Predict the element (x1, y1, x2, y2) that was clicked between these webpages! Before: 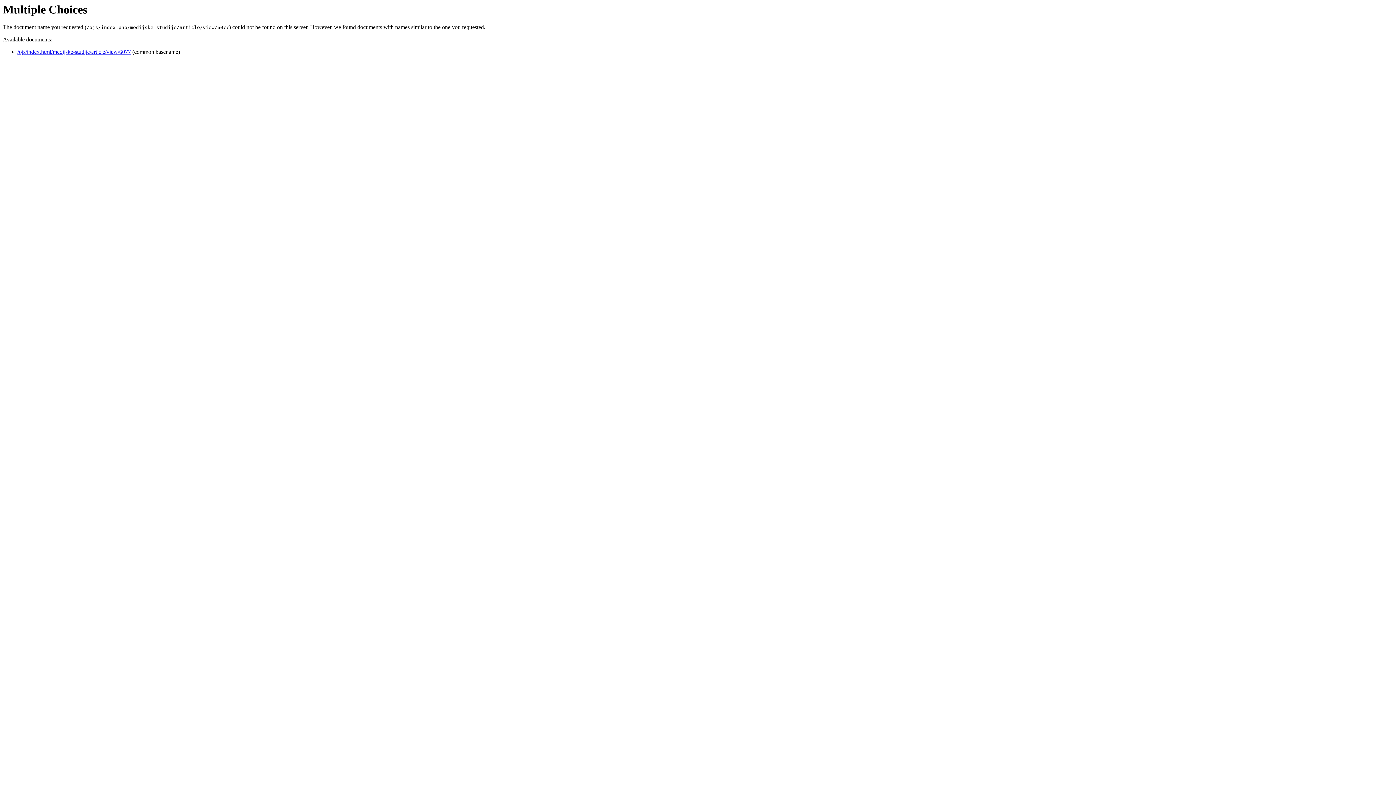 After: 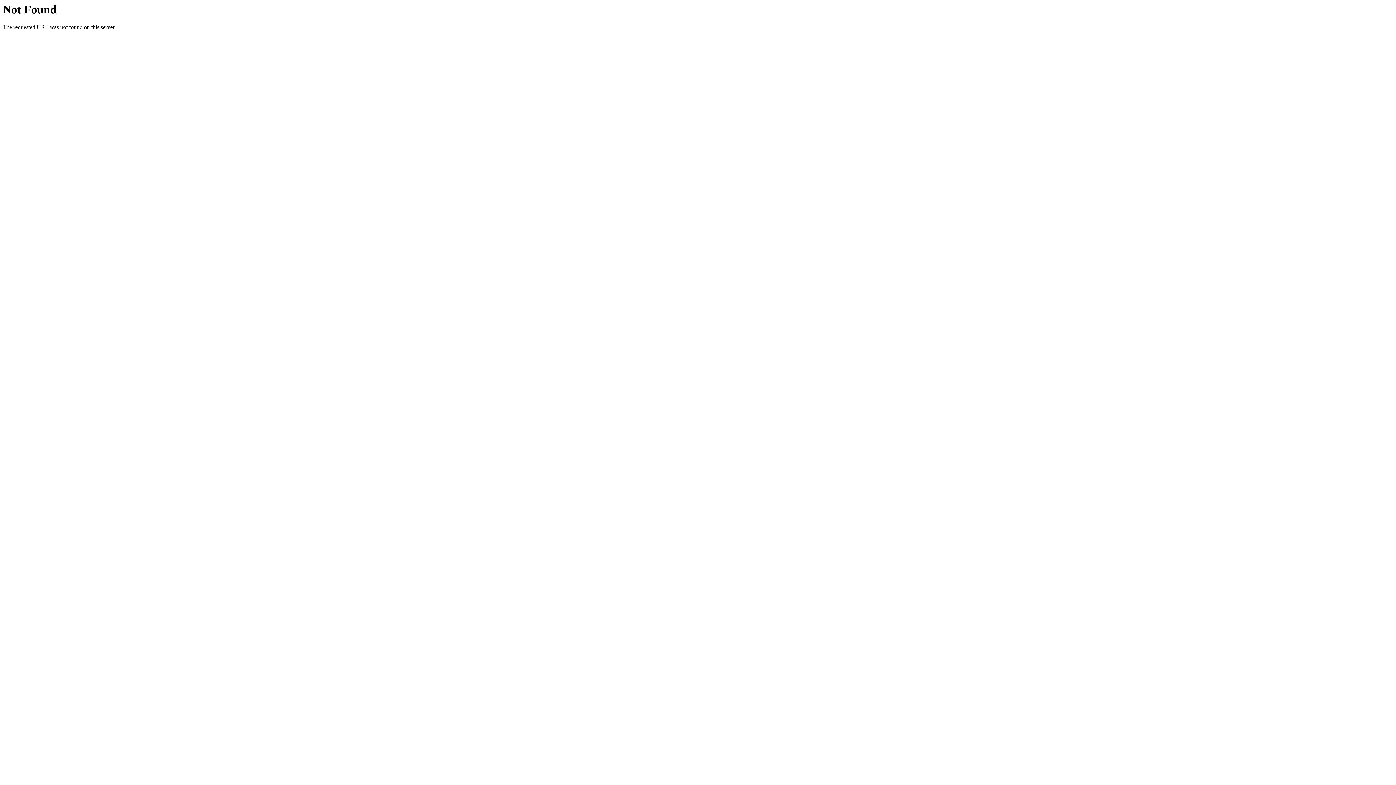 Action: label: /ojs/index.html/medijske-studije/article/view/6077 bbox: (17, 48, 130, 55)